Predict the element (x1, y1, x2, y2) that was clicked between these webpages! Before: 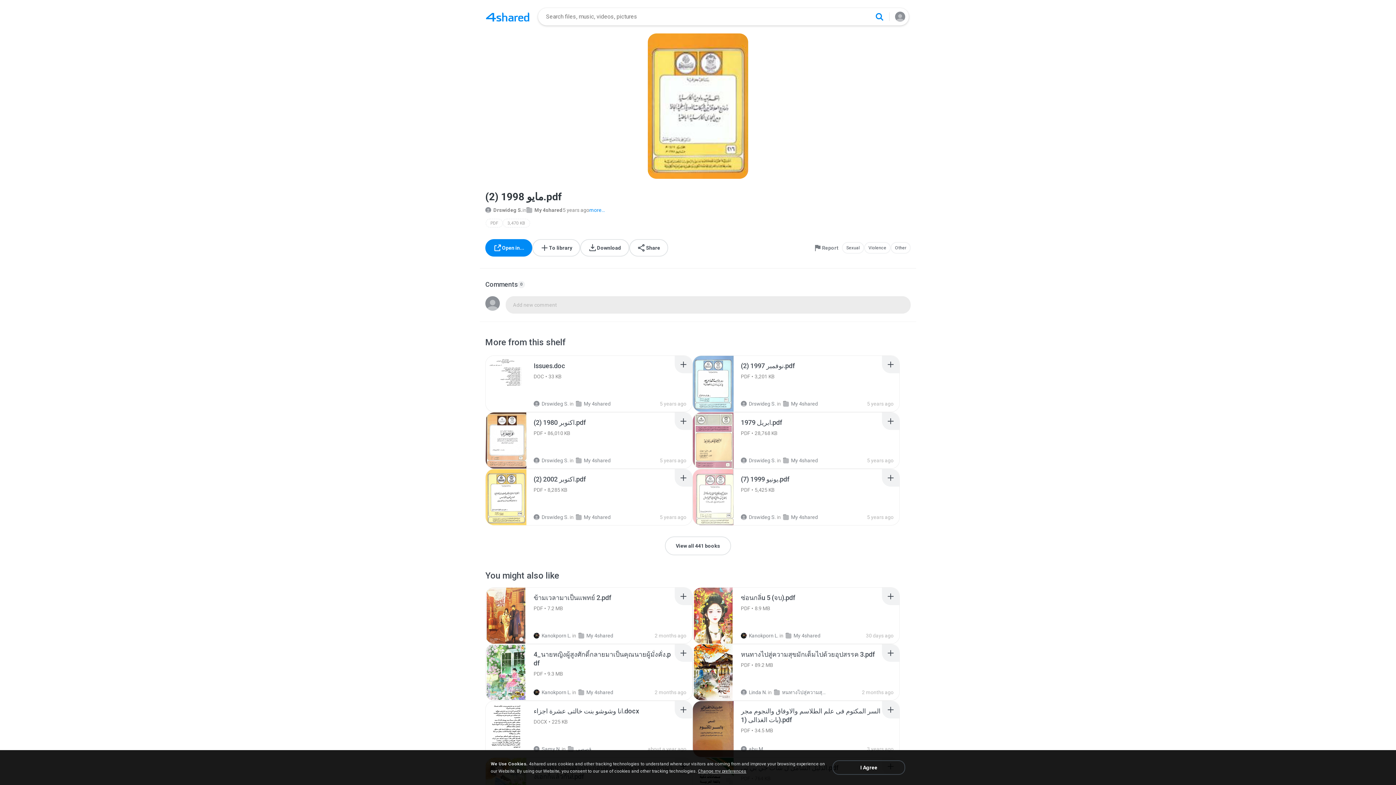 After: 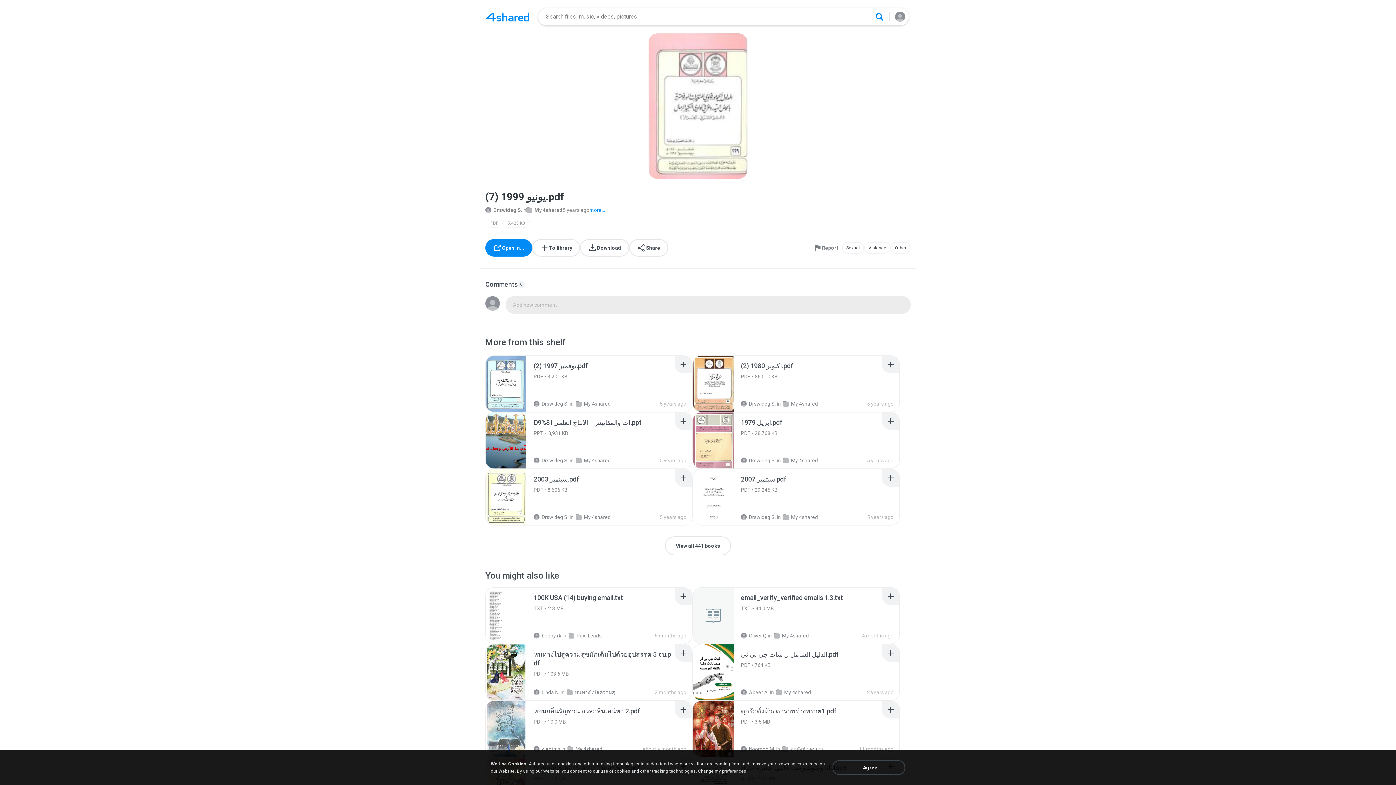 Action: bbox: (741, 475, 789, 484) label: (7) يونيو 1999.pdf